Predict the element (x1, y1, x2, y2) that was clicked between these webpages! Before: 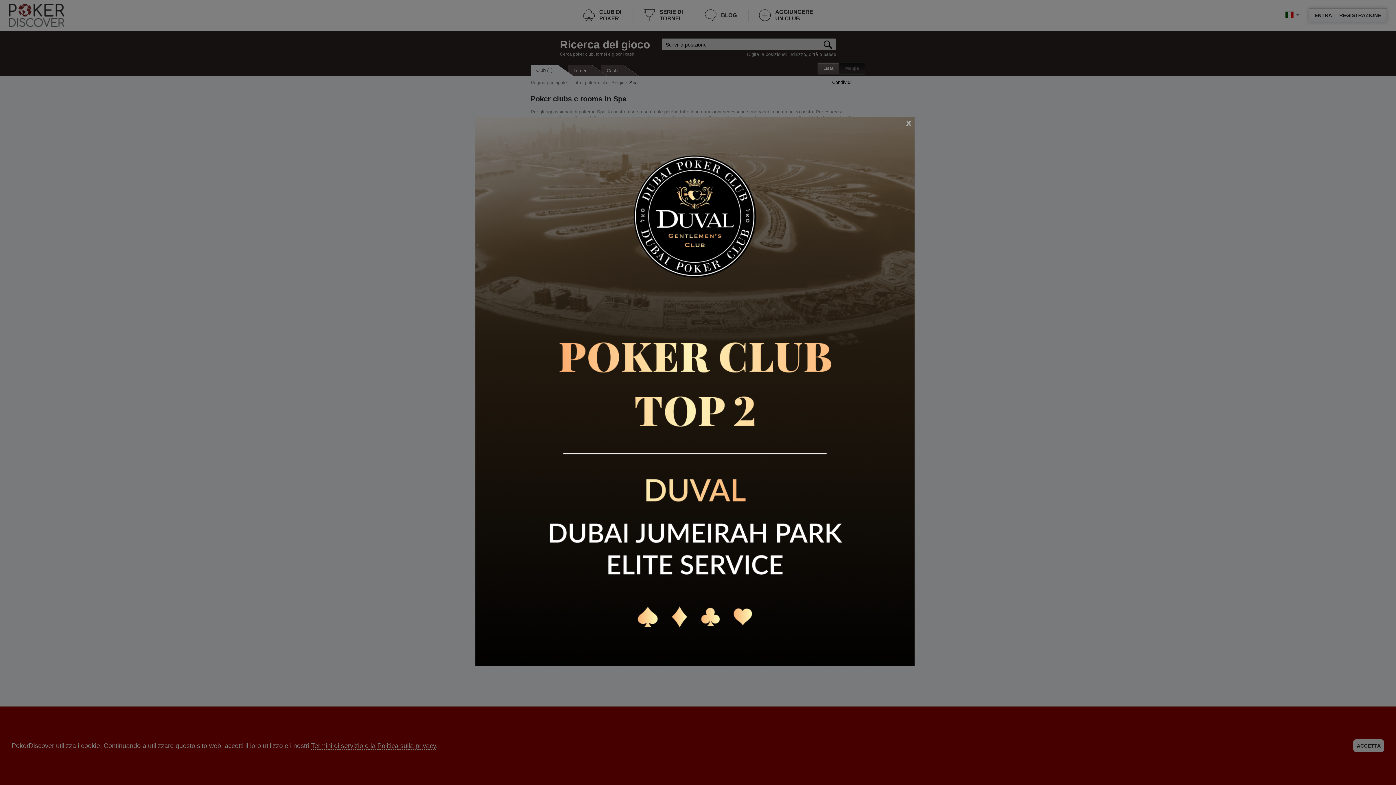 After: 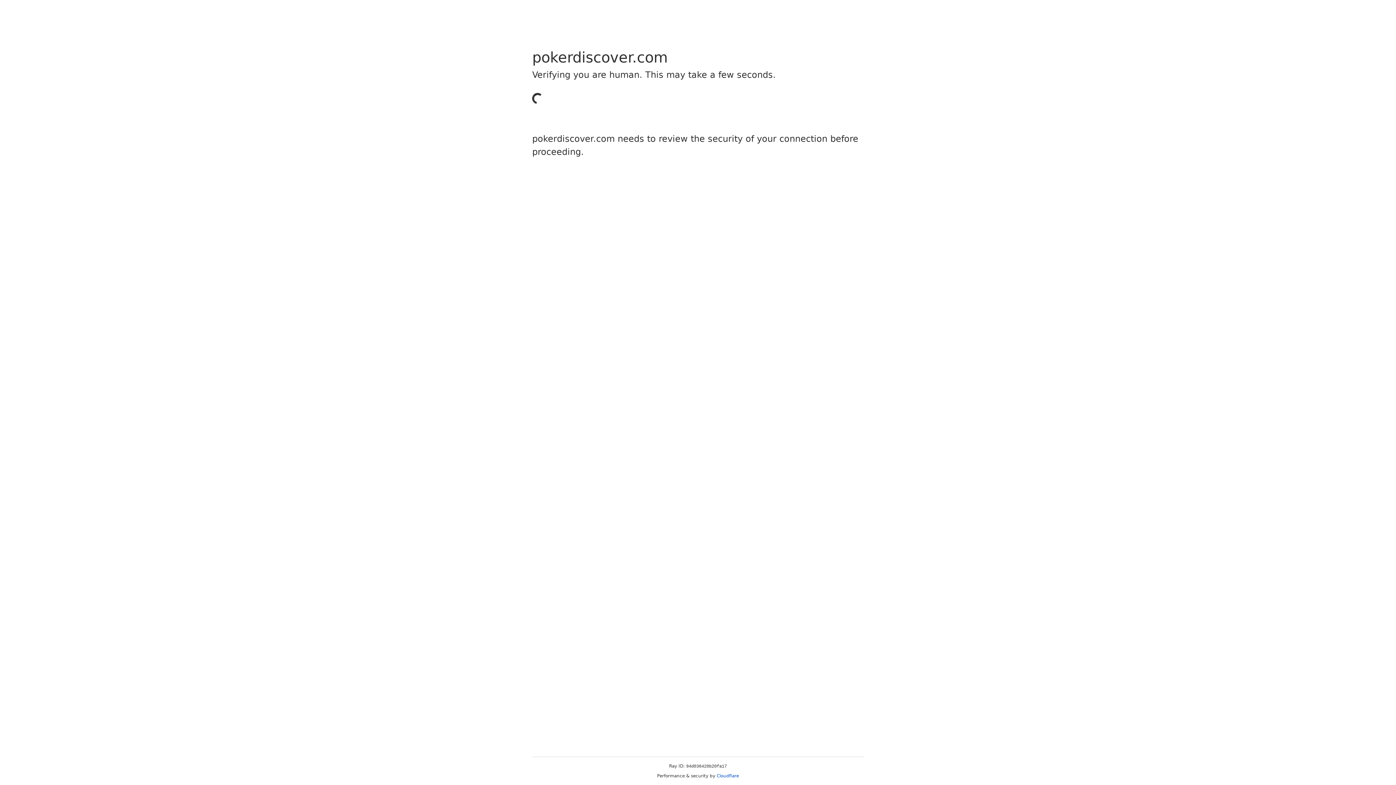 Action: bbox: (475, 662, 915, 668)